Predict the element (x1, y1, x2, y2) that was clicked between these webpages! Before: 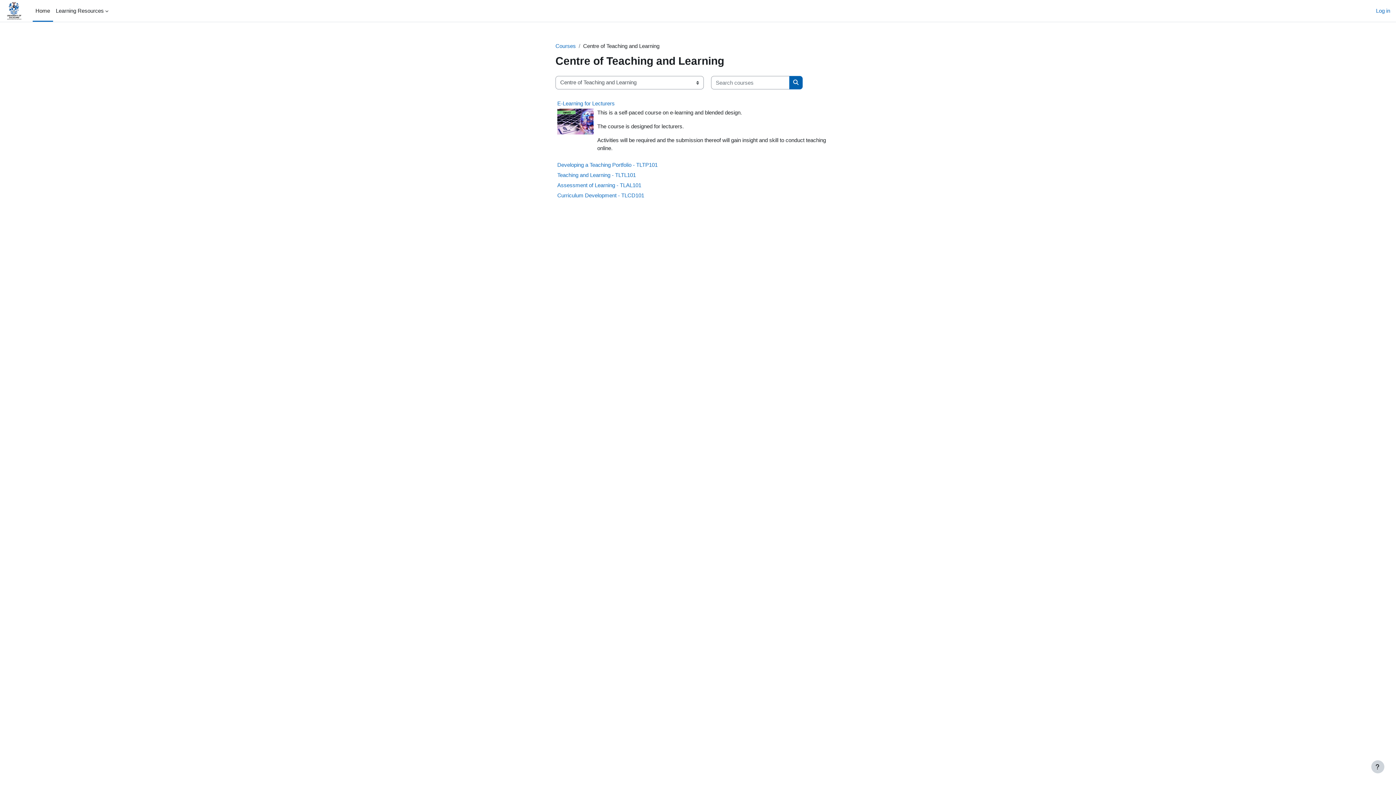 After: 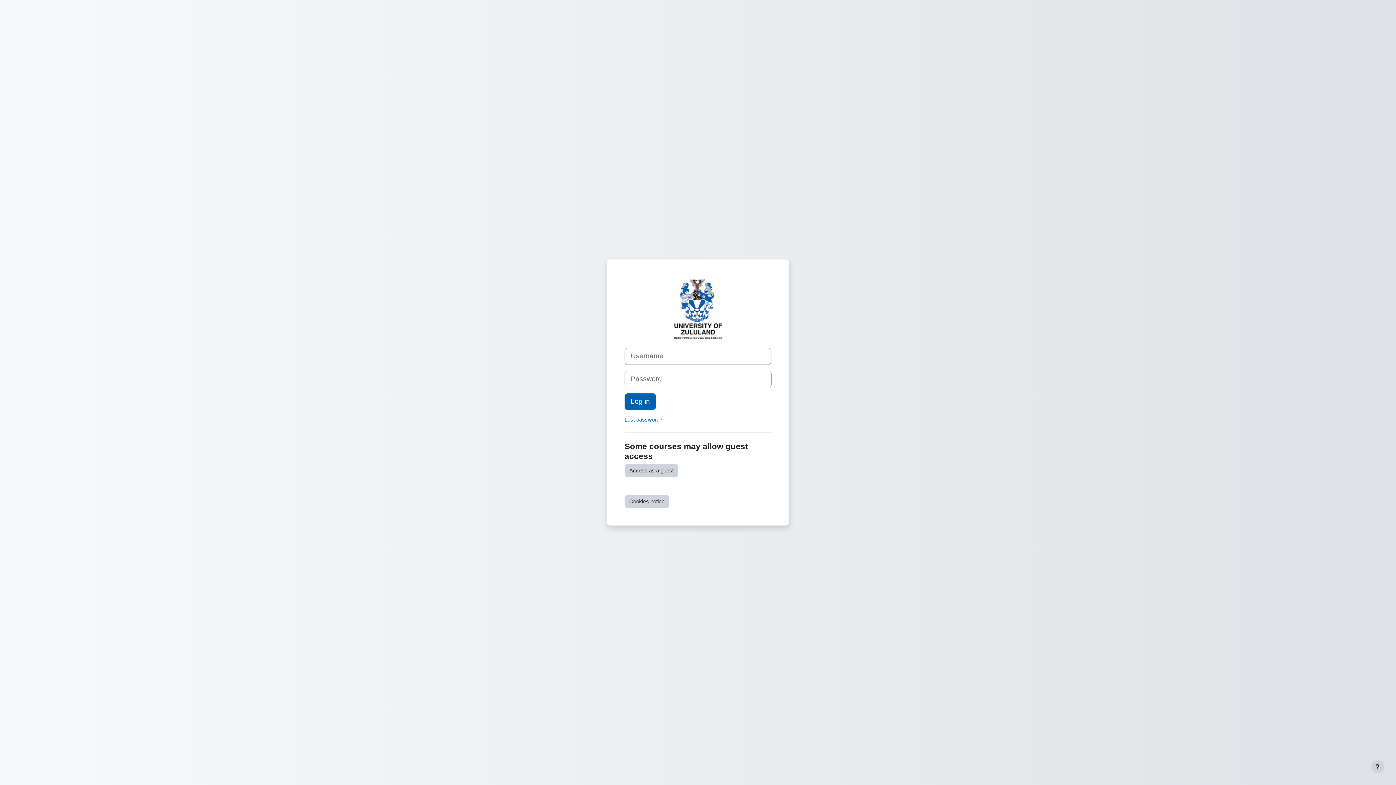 Action: label: Log in bbox: (1376, 6, 1390, 14)